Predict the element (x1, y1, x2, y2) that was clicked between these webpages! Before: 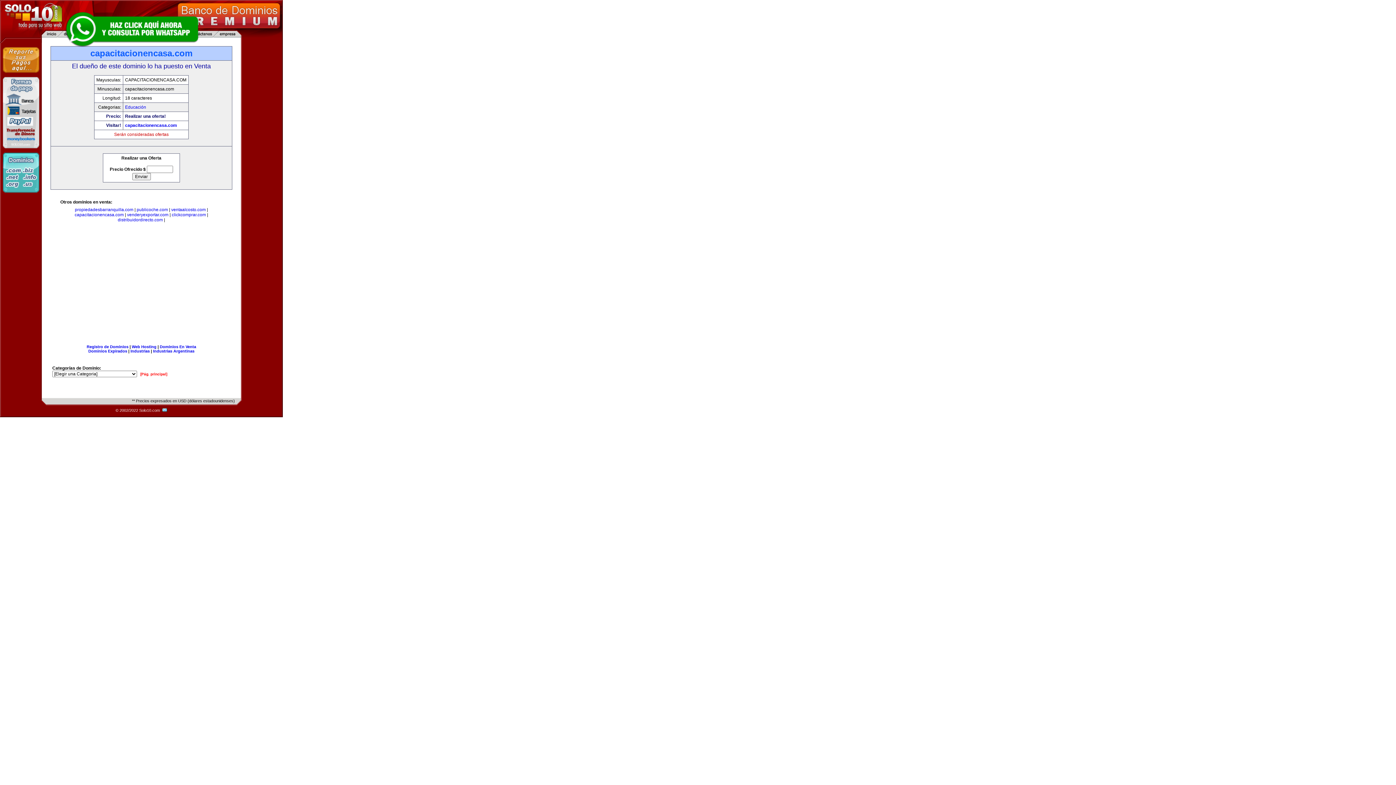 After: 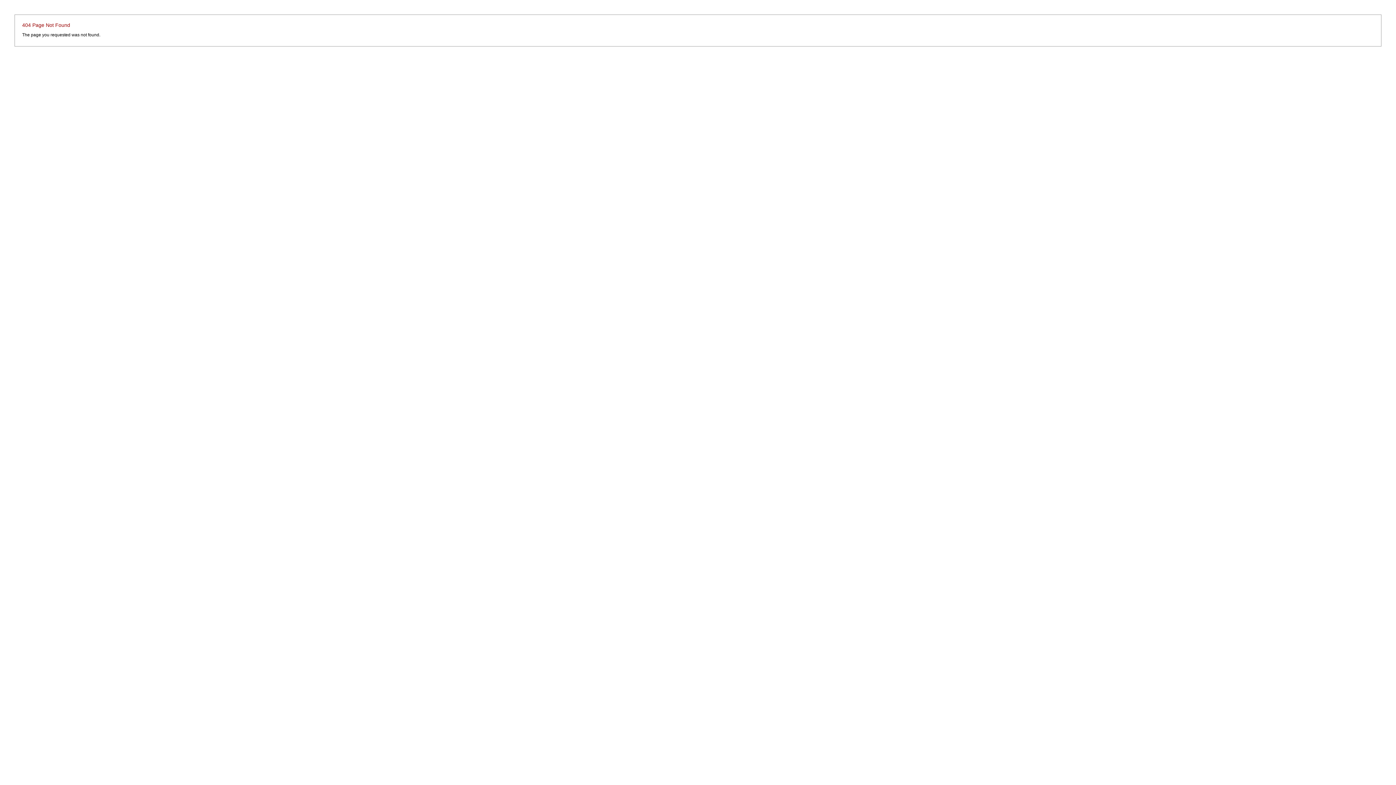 Action: bbox: (88, 349, 127, 353) label: Dominios Expirados